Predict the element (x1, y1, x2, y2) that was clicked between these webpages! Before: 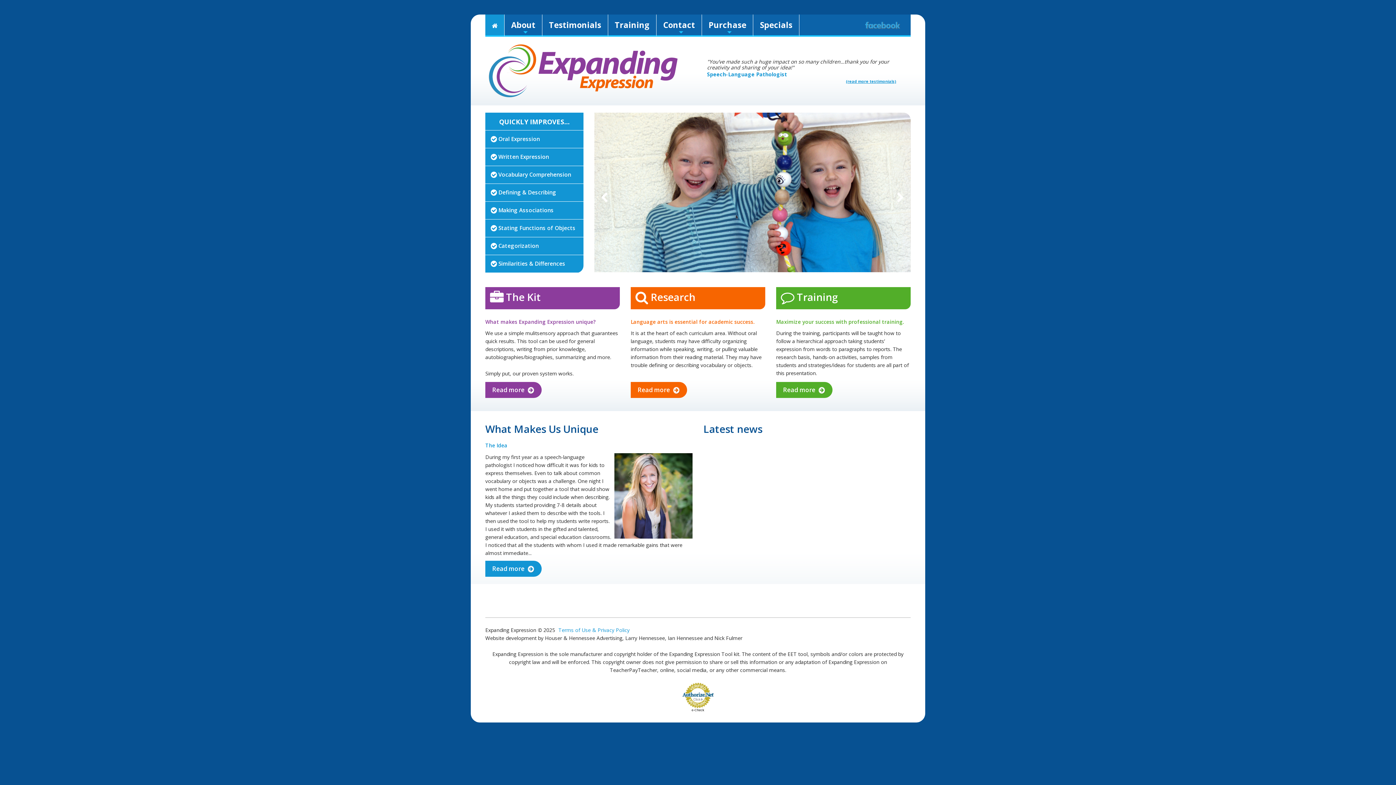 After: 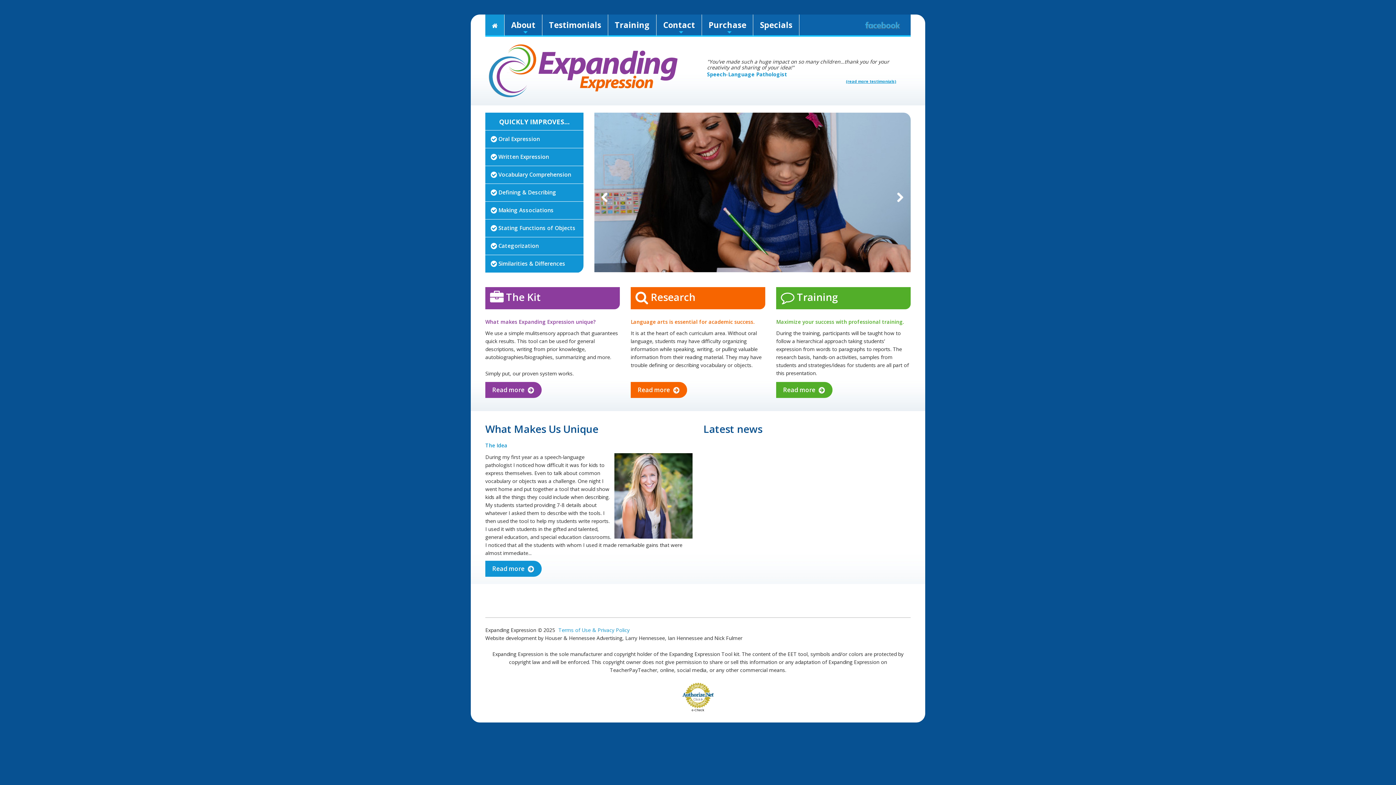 Action: label:  Written Expression bbox: (485, 148, 583, 165)